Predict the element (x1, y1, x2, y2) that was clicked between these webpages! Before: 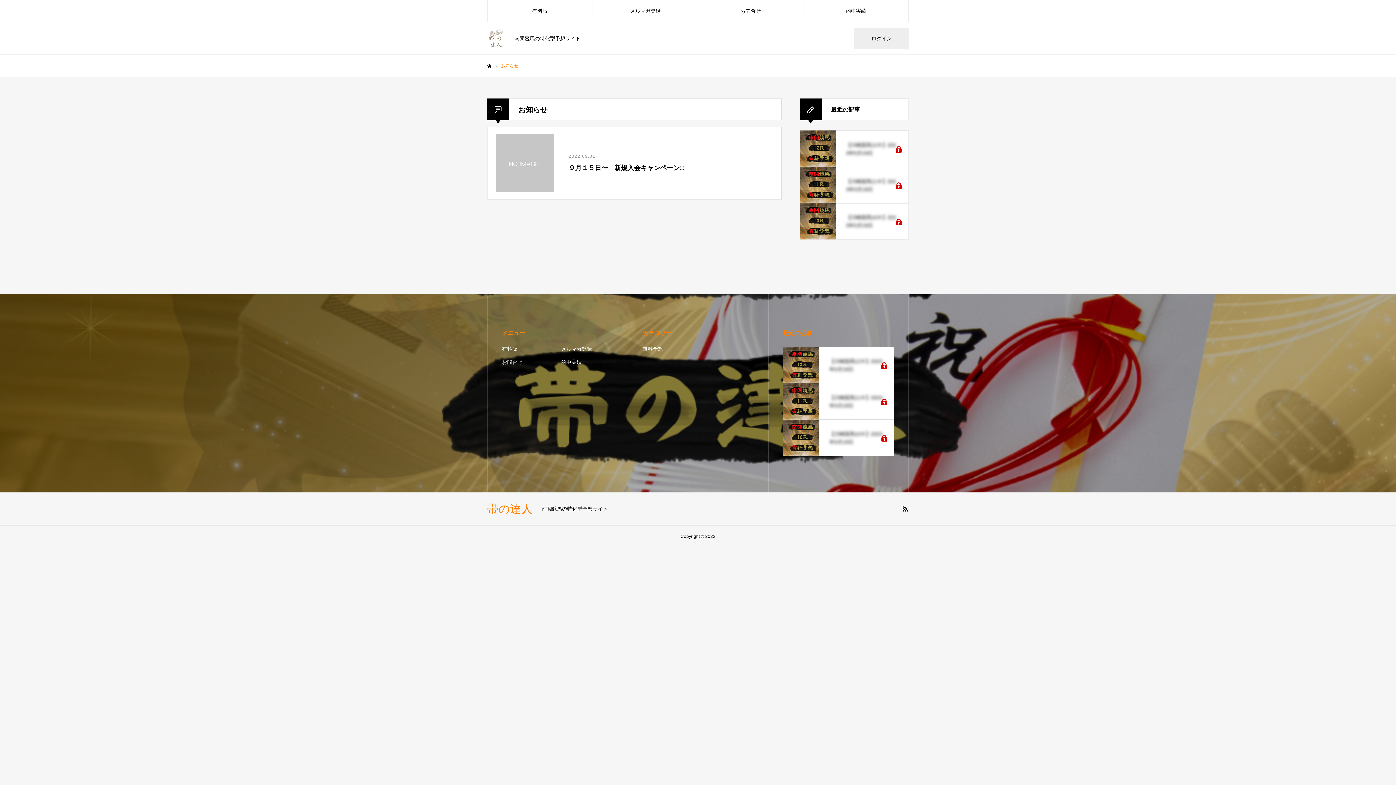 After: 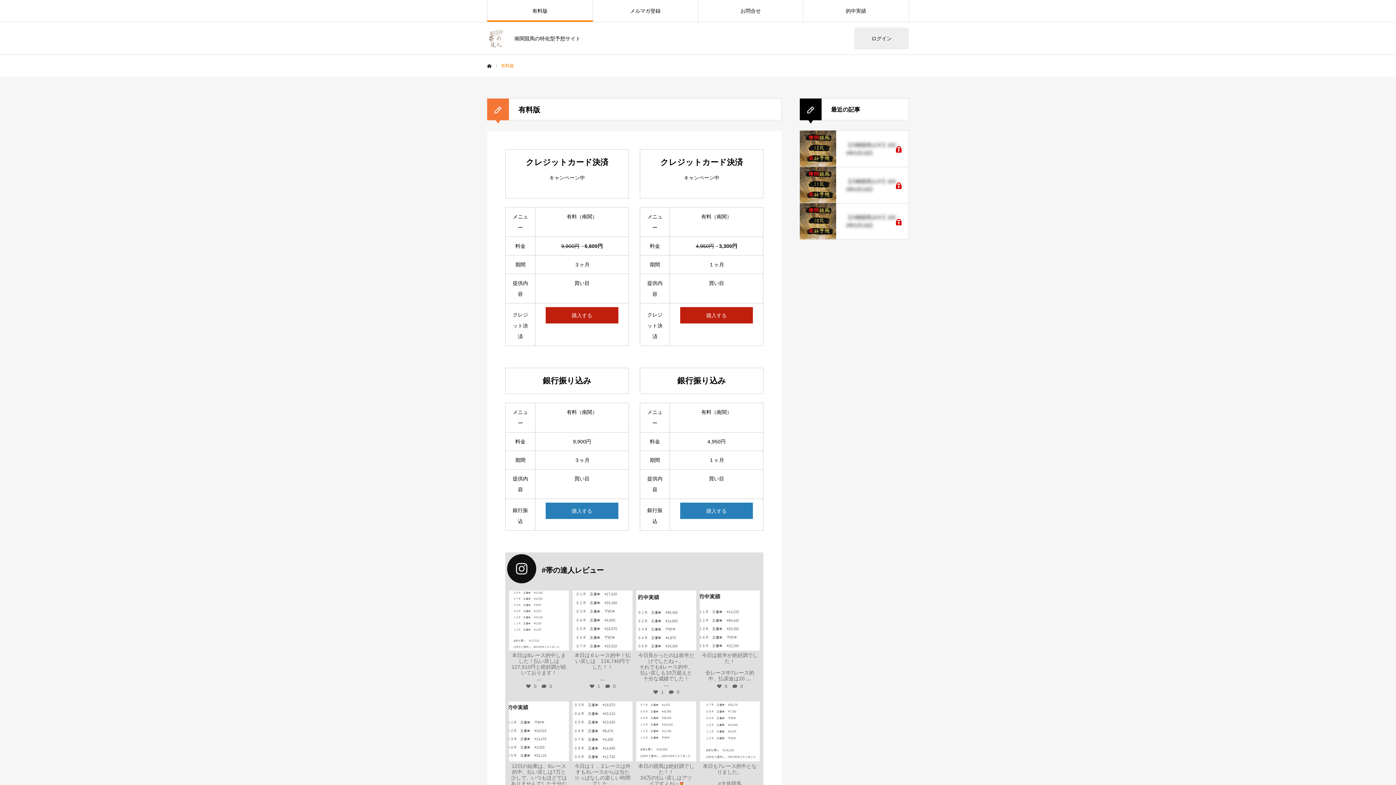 Action: bbox: (502, 345, 554, 353) label: 有料版